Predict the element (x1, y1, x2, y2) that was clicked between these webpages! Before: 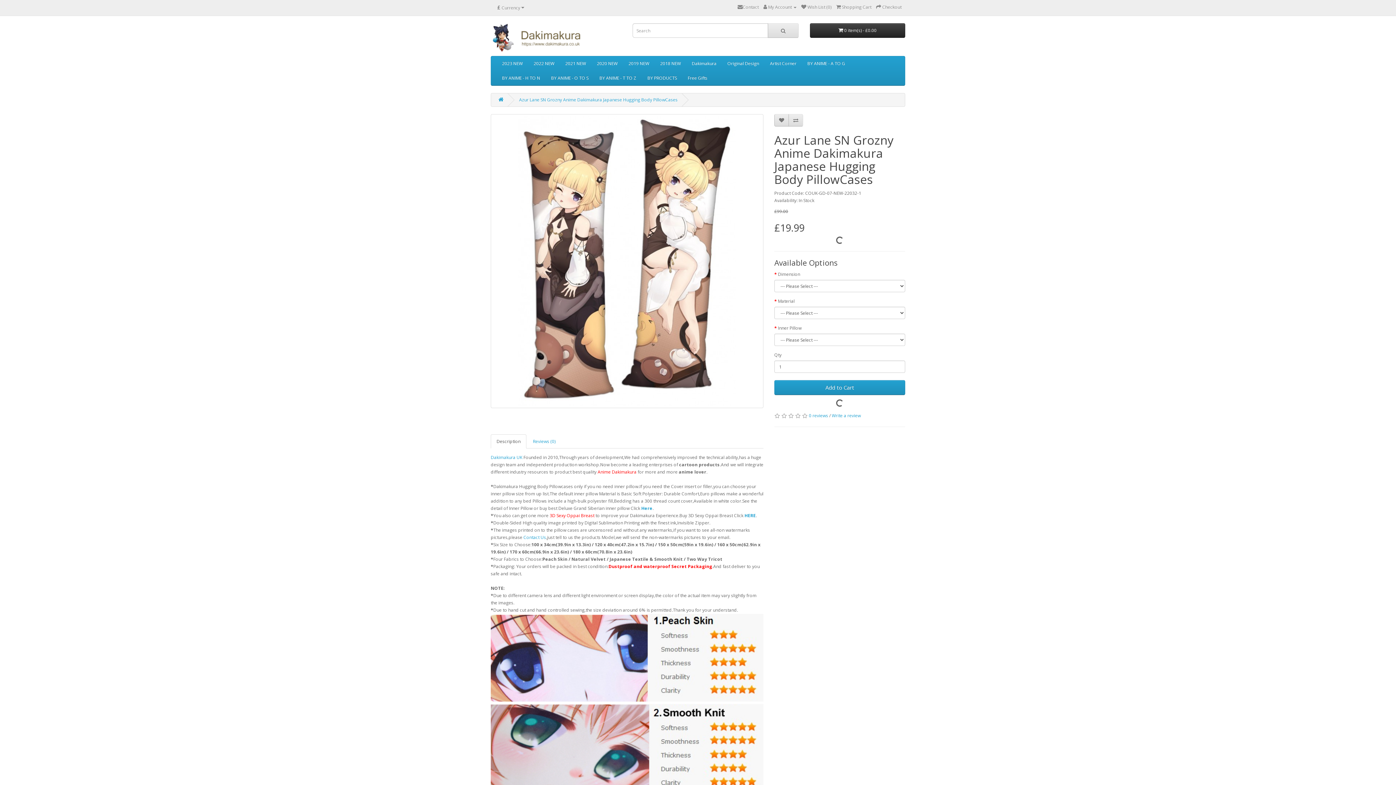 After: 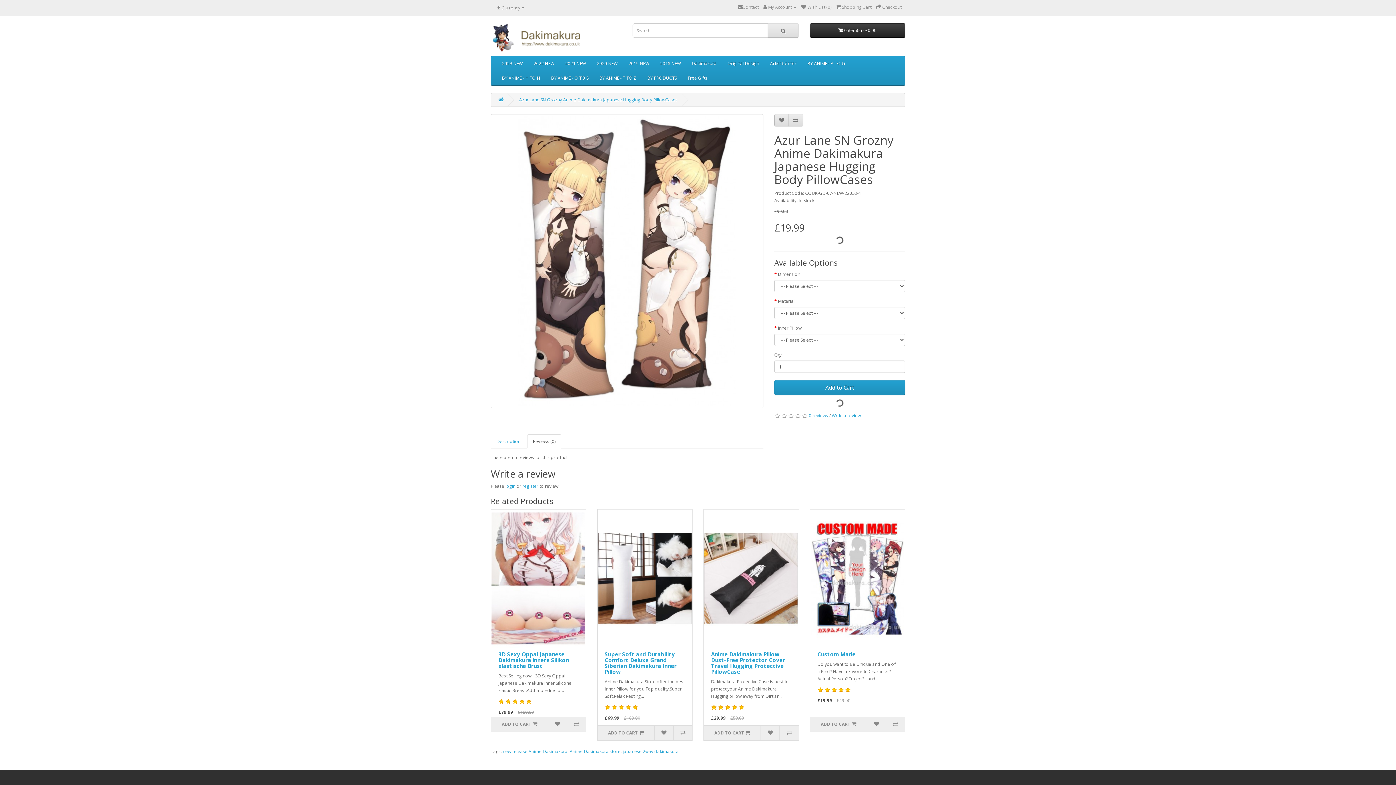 Action: label: Reviews (0) bbox: (527, 434, 561, 448)